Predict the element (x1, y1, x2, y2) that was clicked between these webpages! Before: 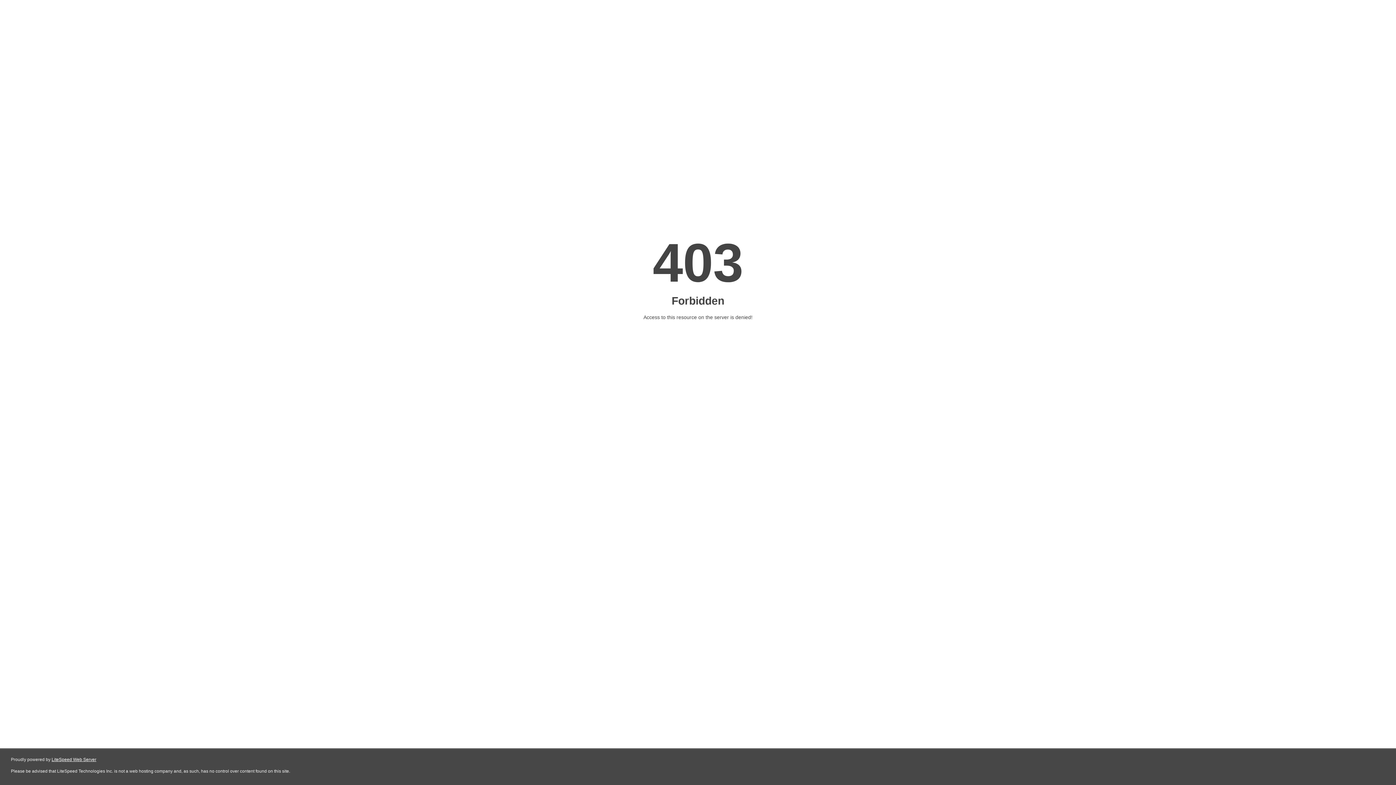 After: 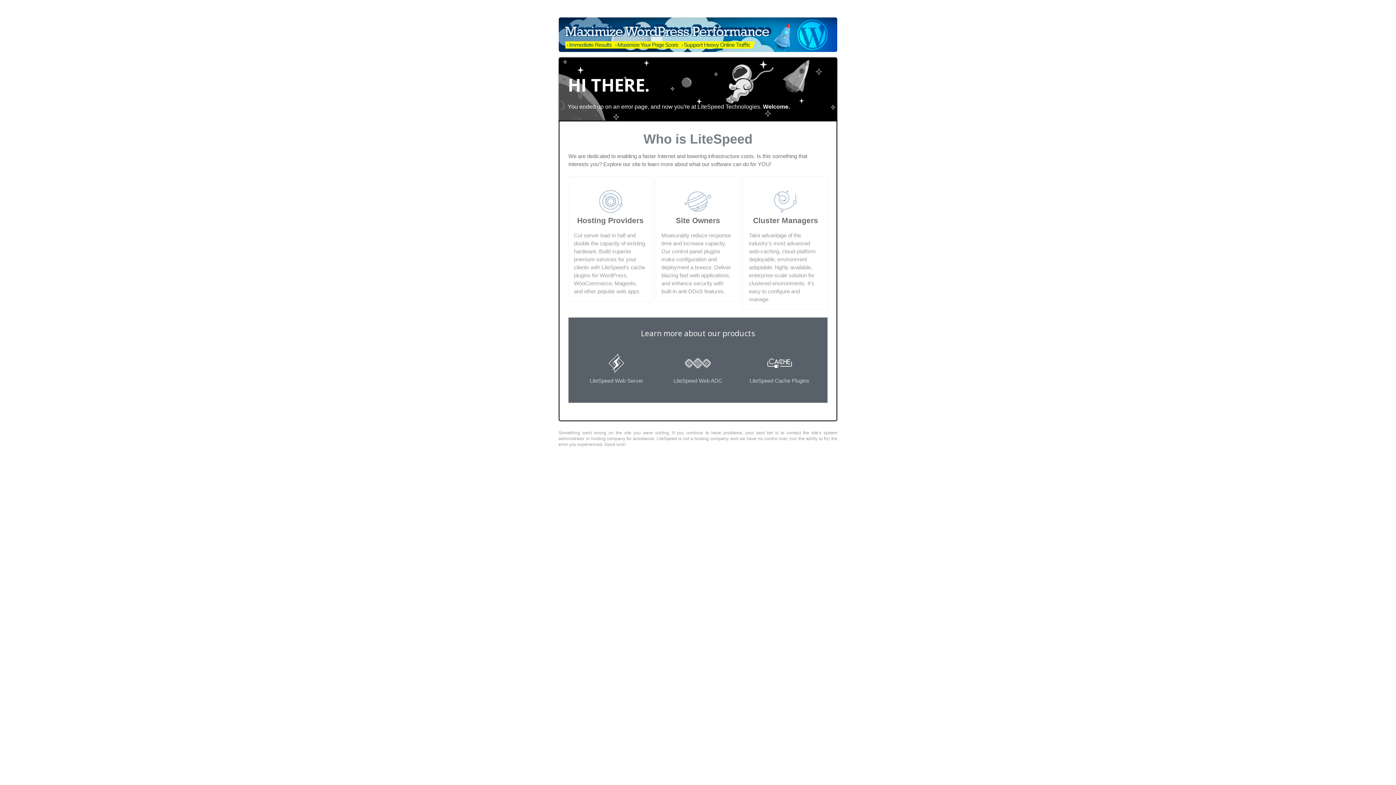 Action: bbox: (51, 757, 96, 762) label: LiteSpeed Web Server